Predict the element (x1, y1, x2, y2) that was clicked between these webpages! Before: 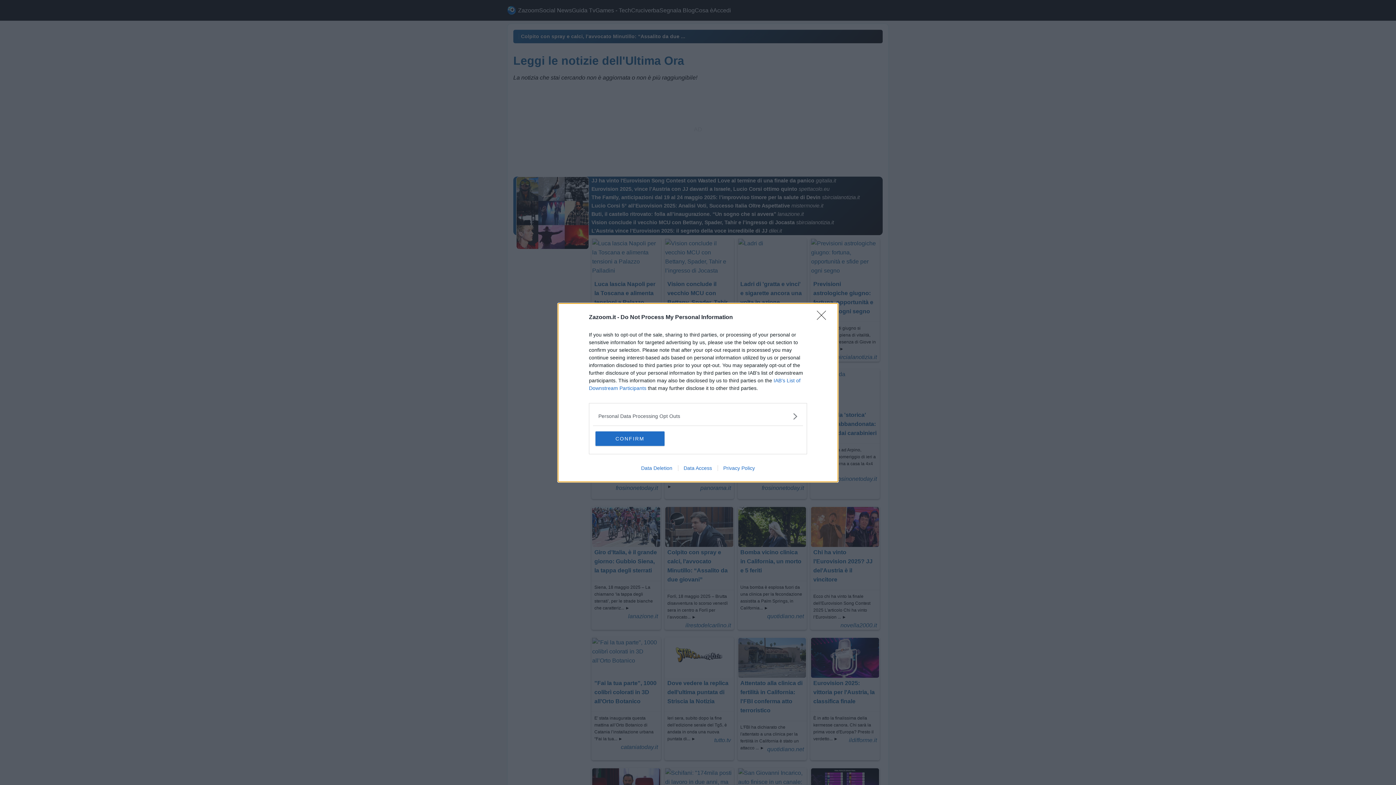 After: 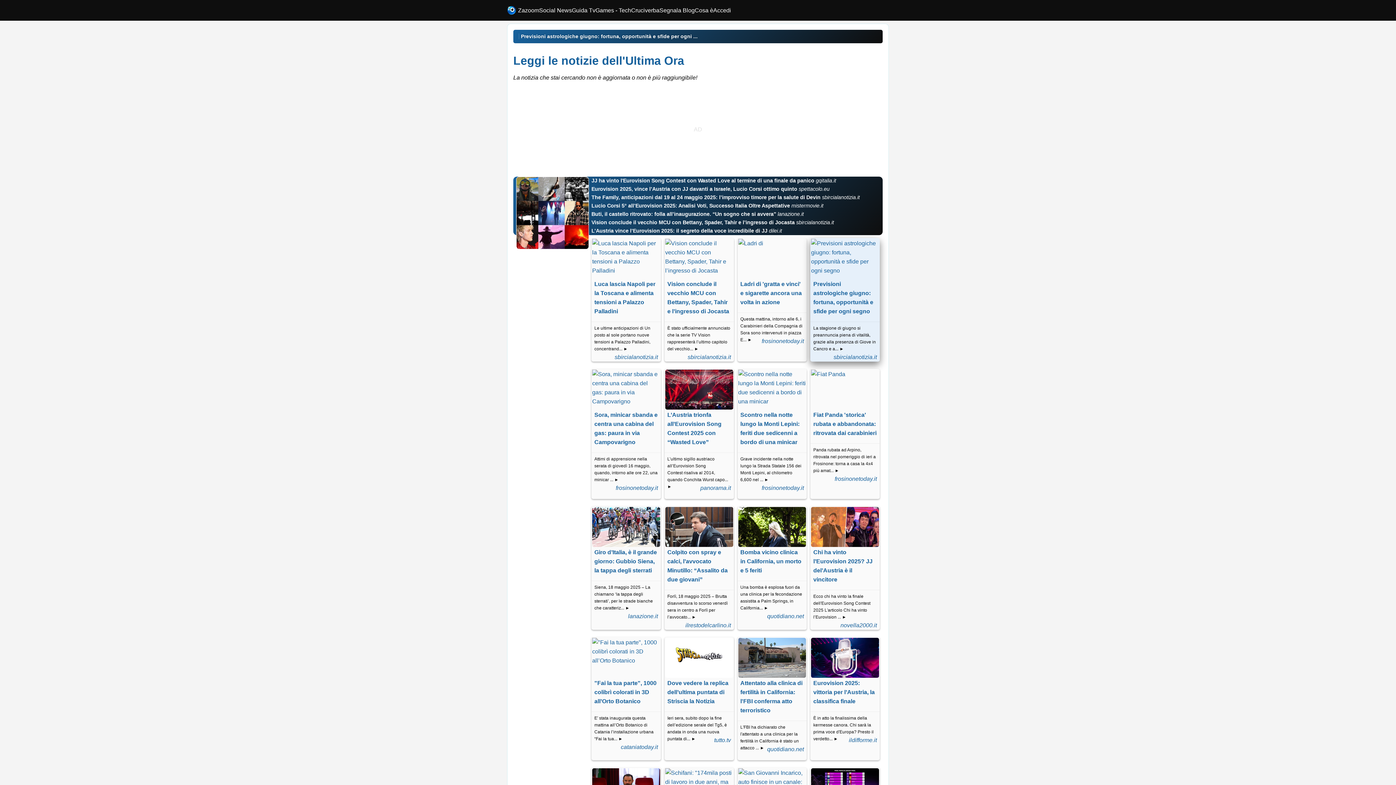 Action: label: Close bbox: (817, 310, 830, 324)